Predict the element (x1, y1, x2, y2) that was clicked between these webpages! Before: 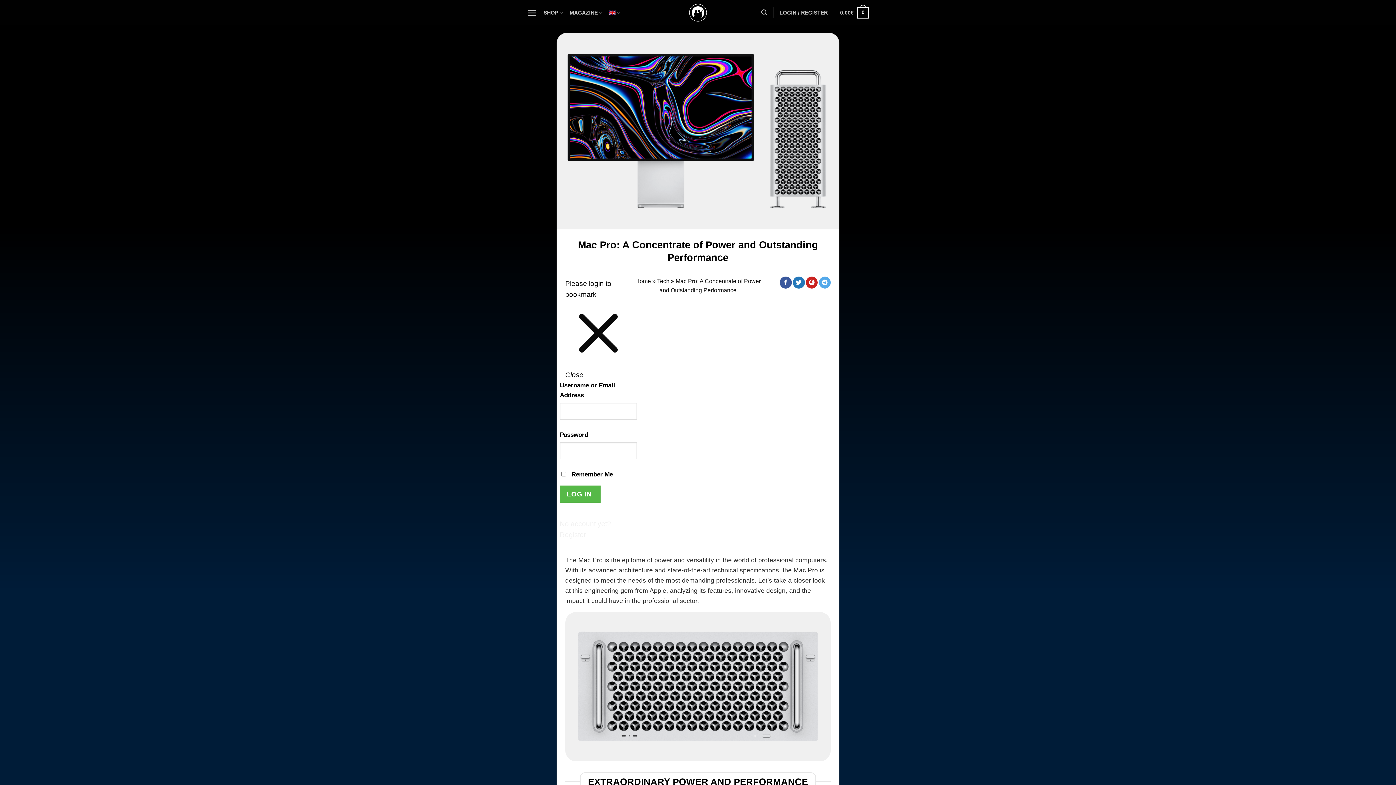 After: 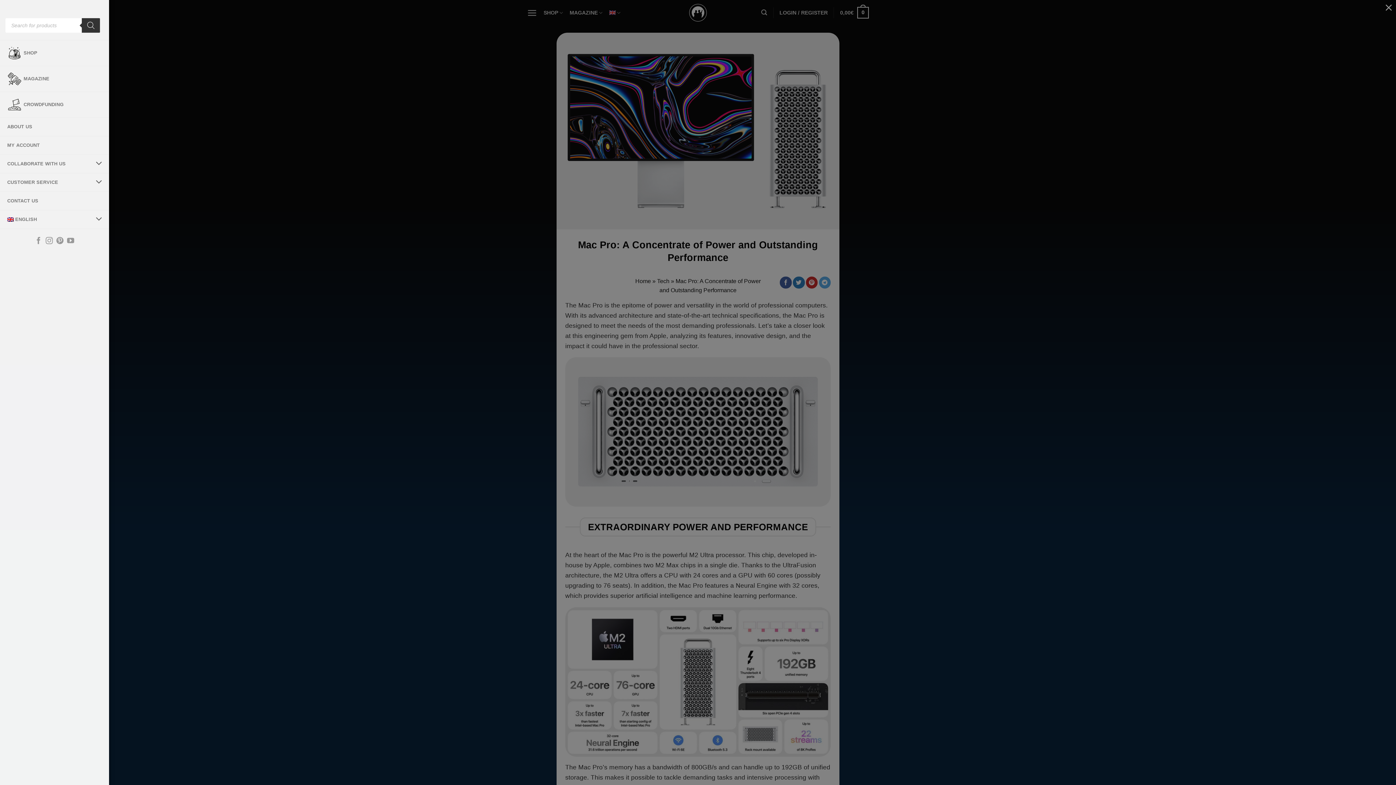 Action: bbox: (527, 3, 537, 22) label: Menu